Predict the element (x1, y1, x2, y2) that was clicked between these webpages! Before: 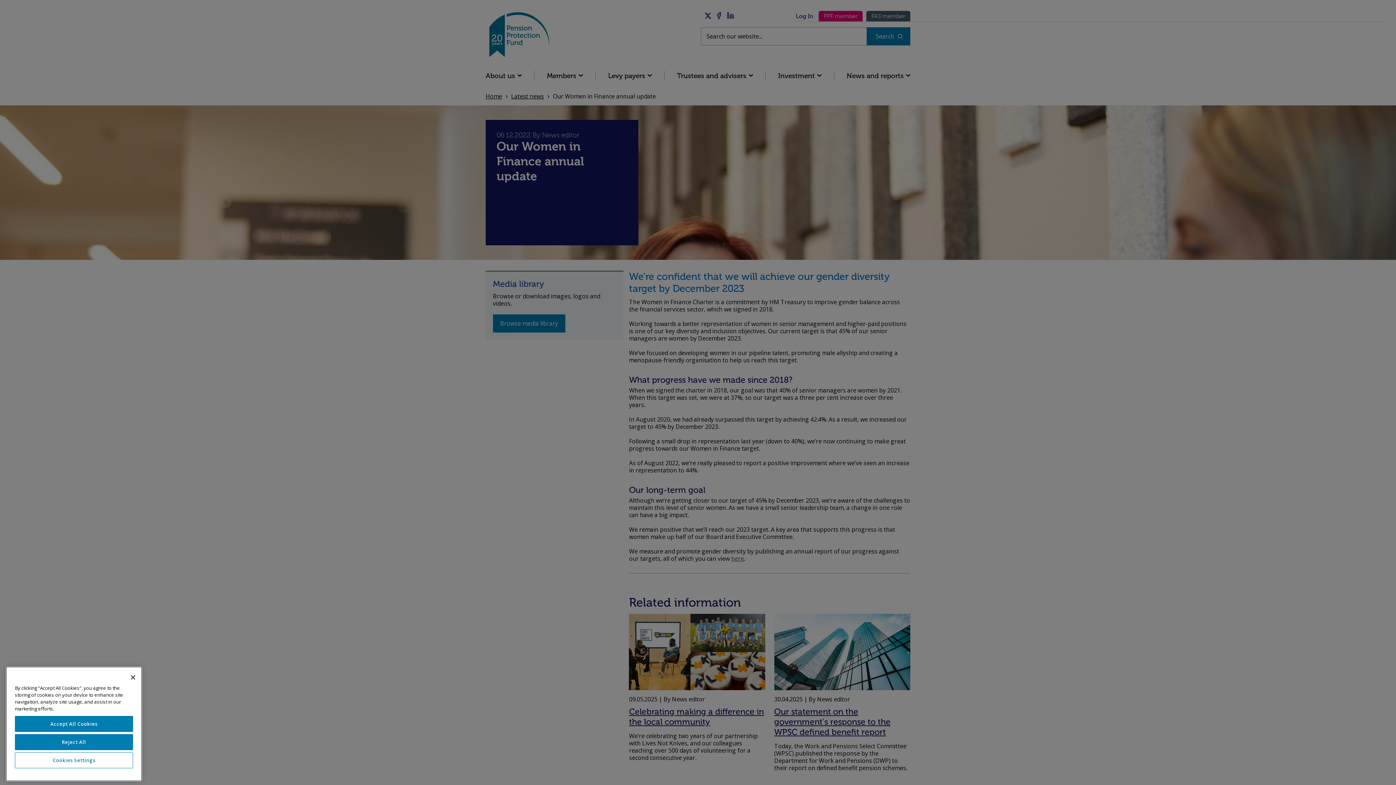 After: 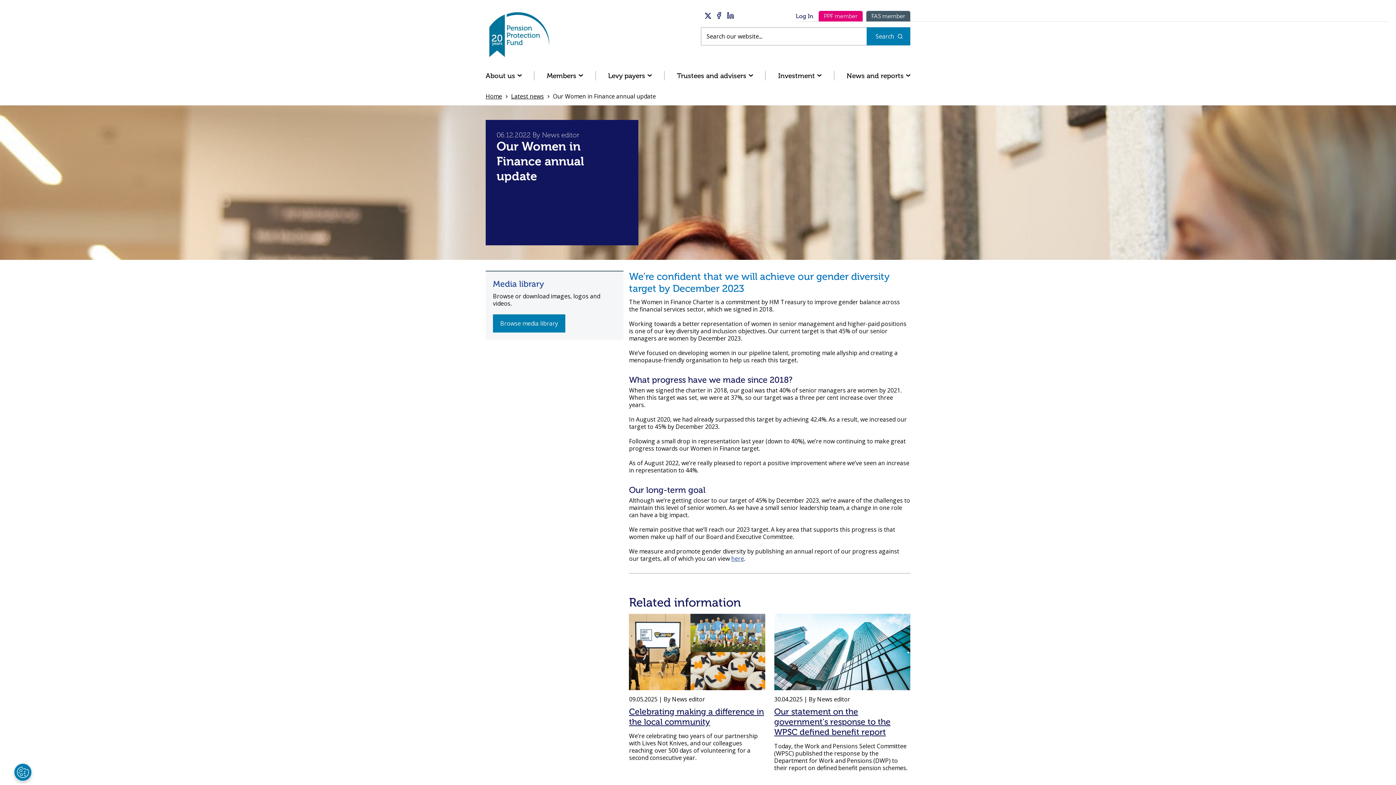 Action: label: Reject All bbox: (14, 761, 133, 777)